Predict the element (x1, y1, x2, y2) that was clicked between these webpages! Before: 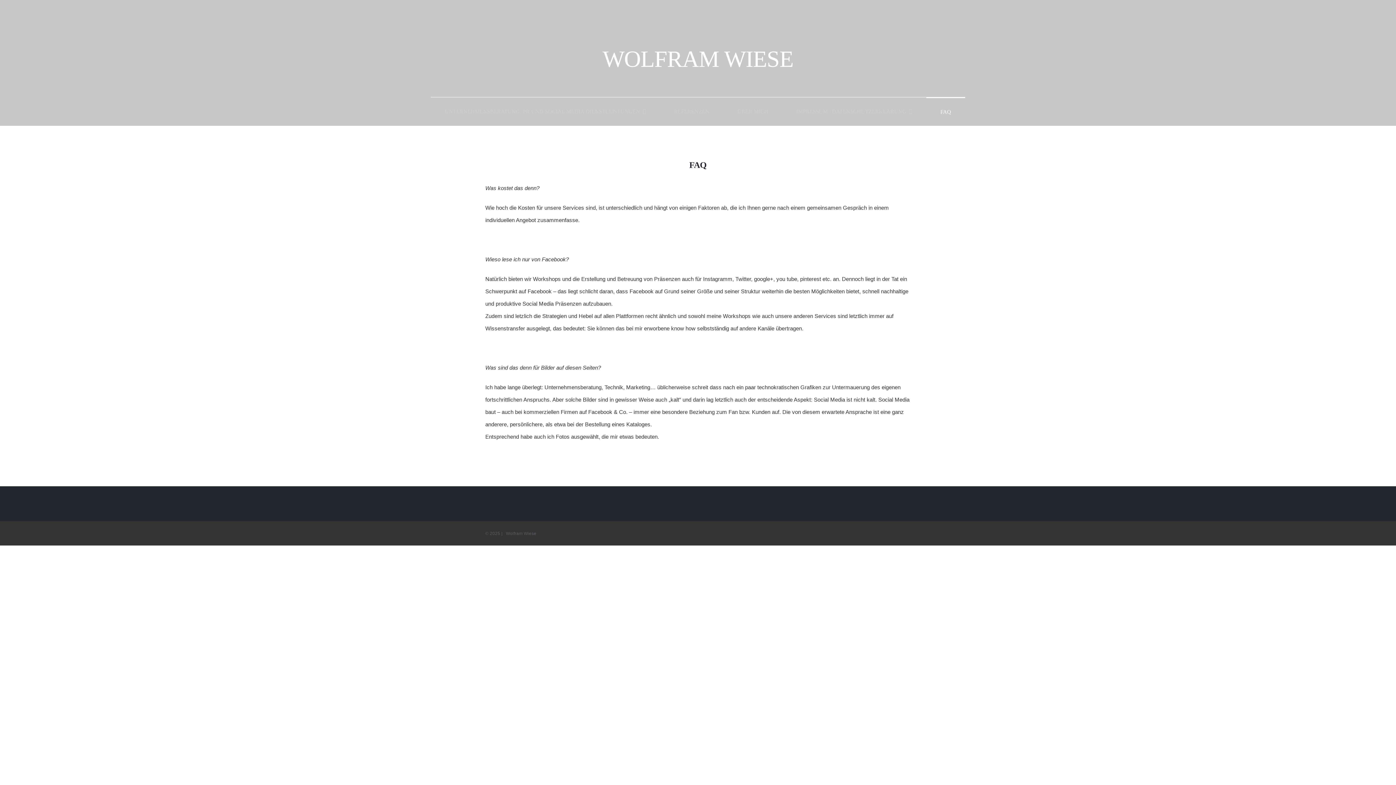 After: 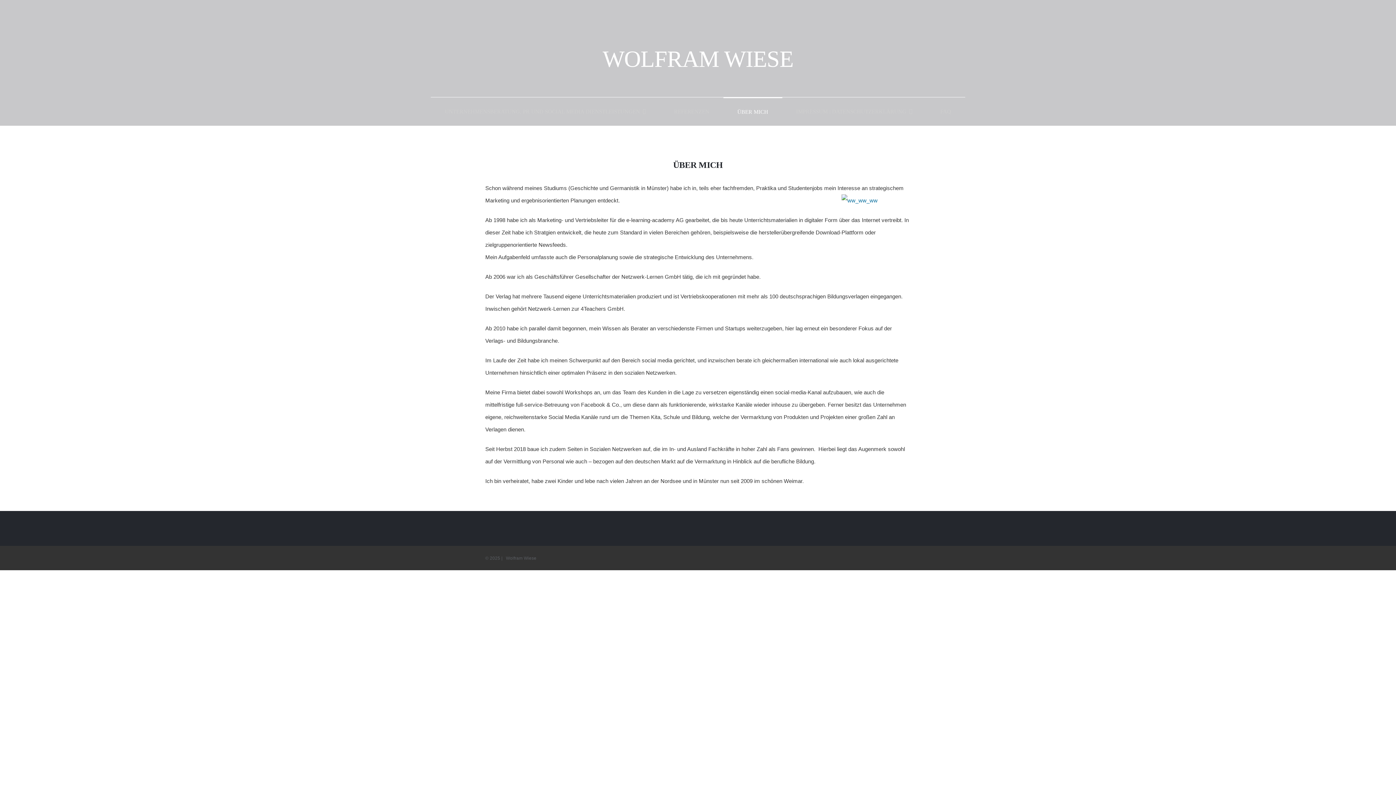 Action: bbox: (723, 96, 782, 118) label: ÜBER MICH